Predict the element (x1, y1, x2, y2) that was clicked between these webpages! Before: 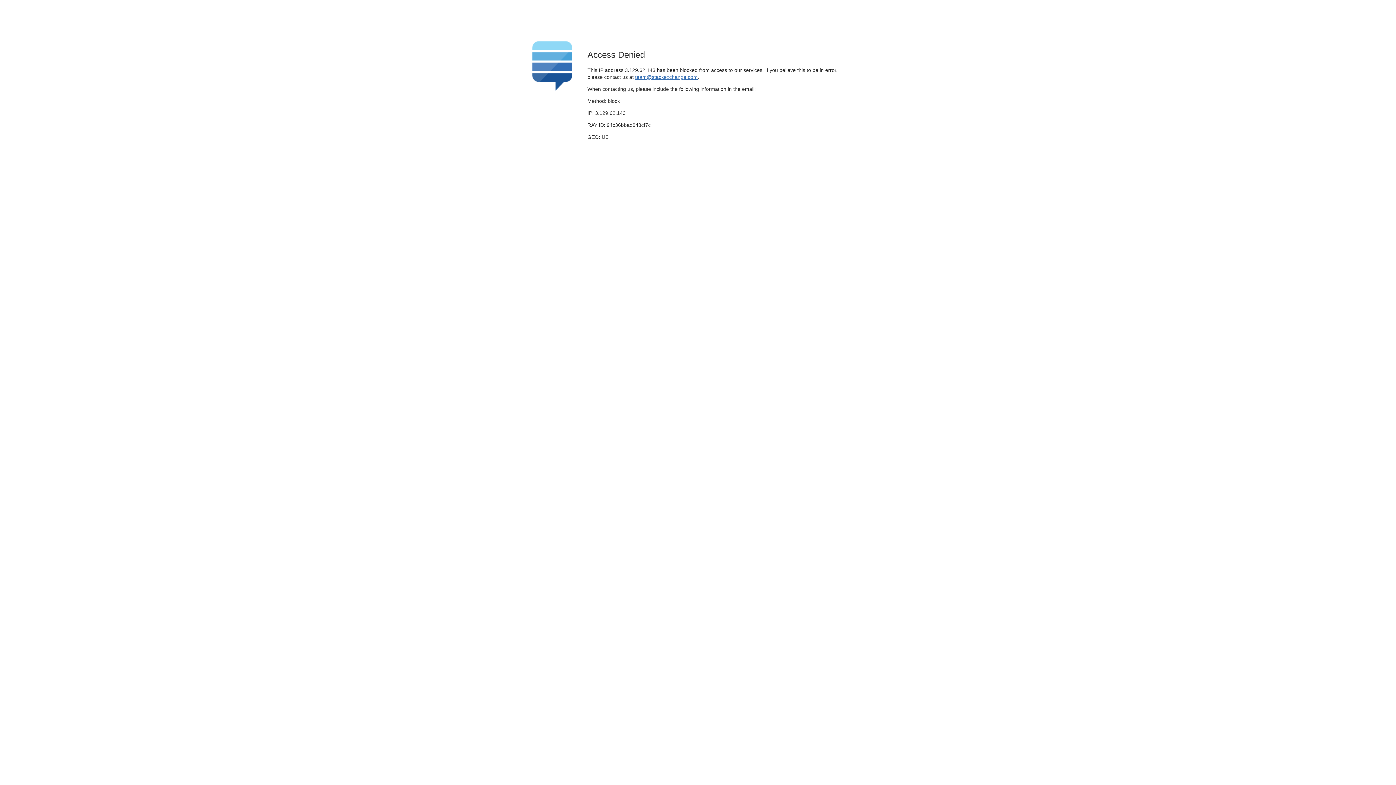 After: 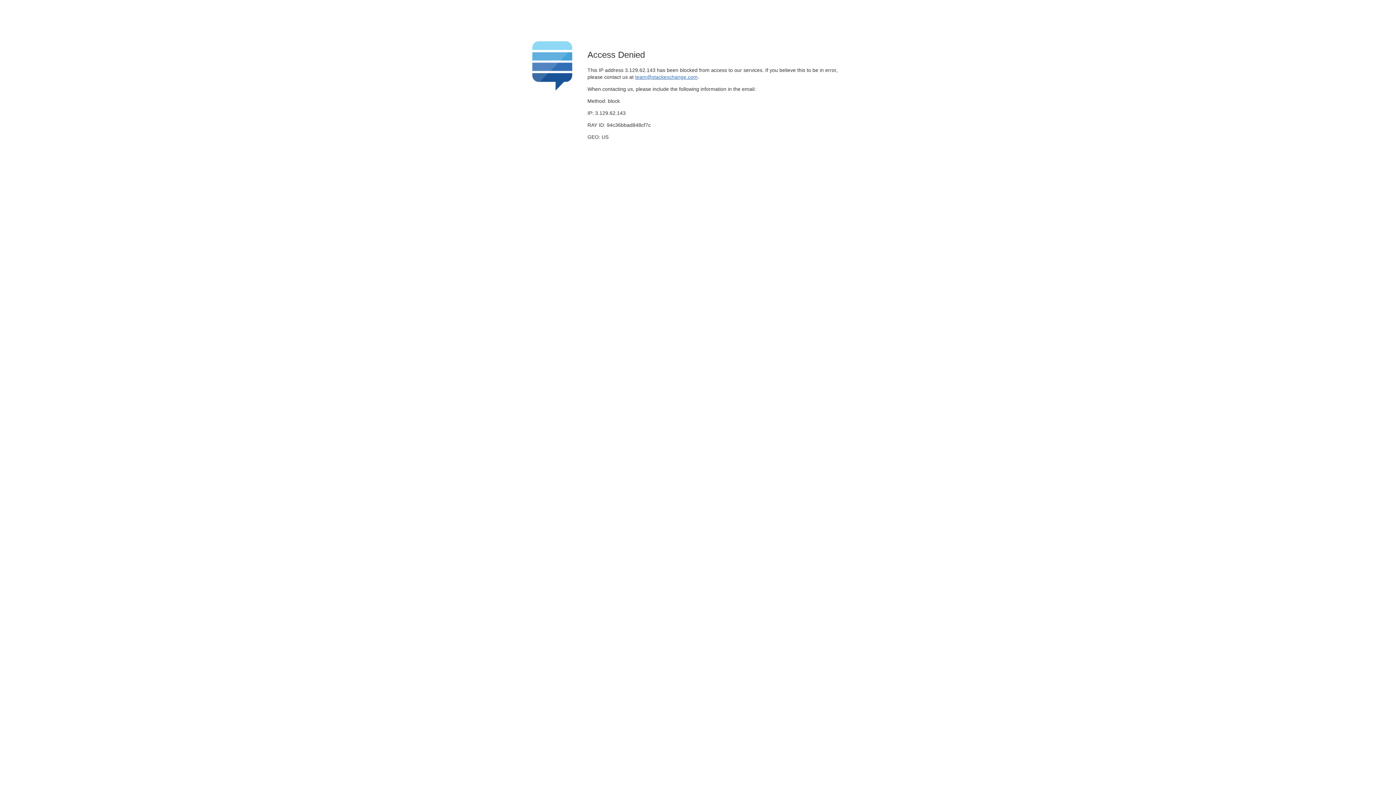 Action: label: team@stackexchange.com bbox: (635, 74, 697, 79)